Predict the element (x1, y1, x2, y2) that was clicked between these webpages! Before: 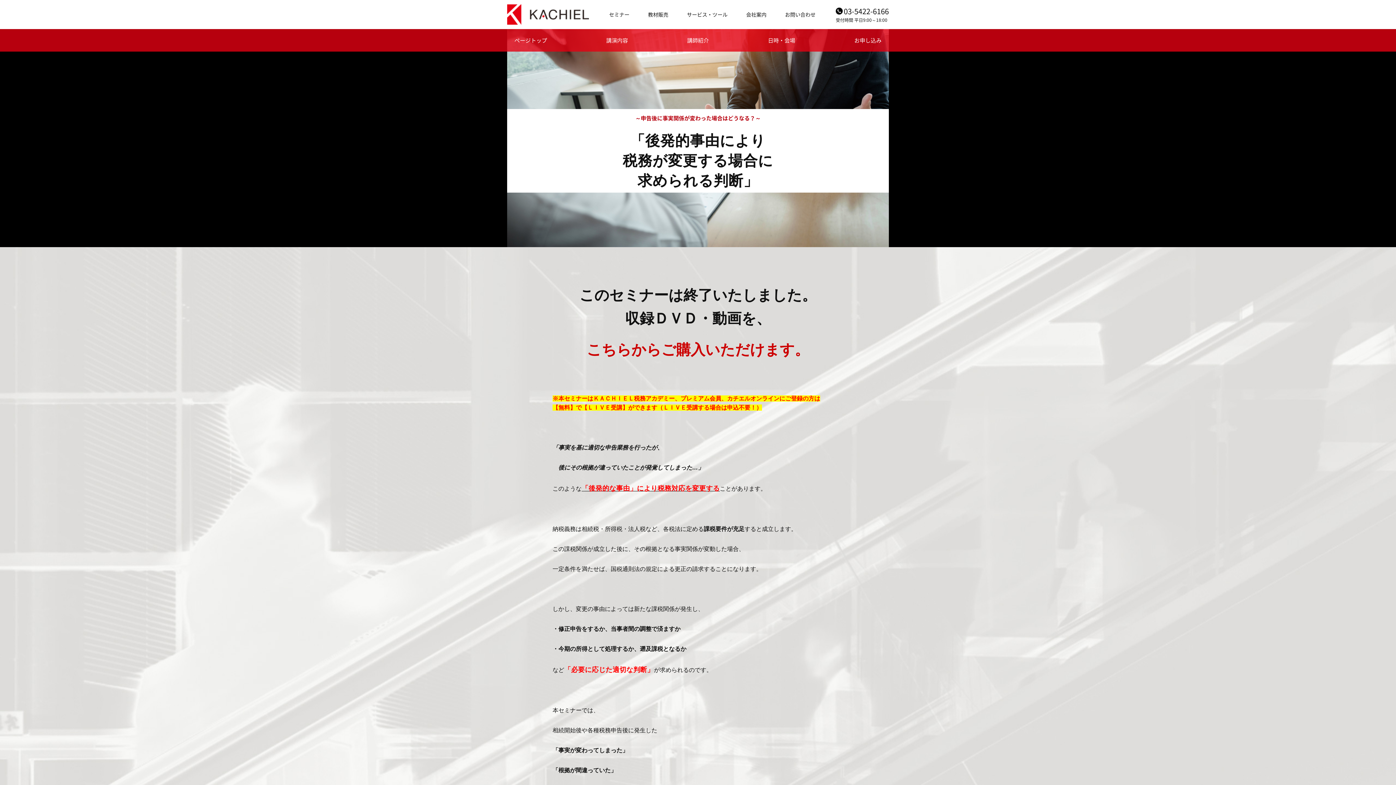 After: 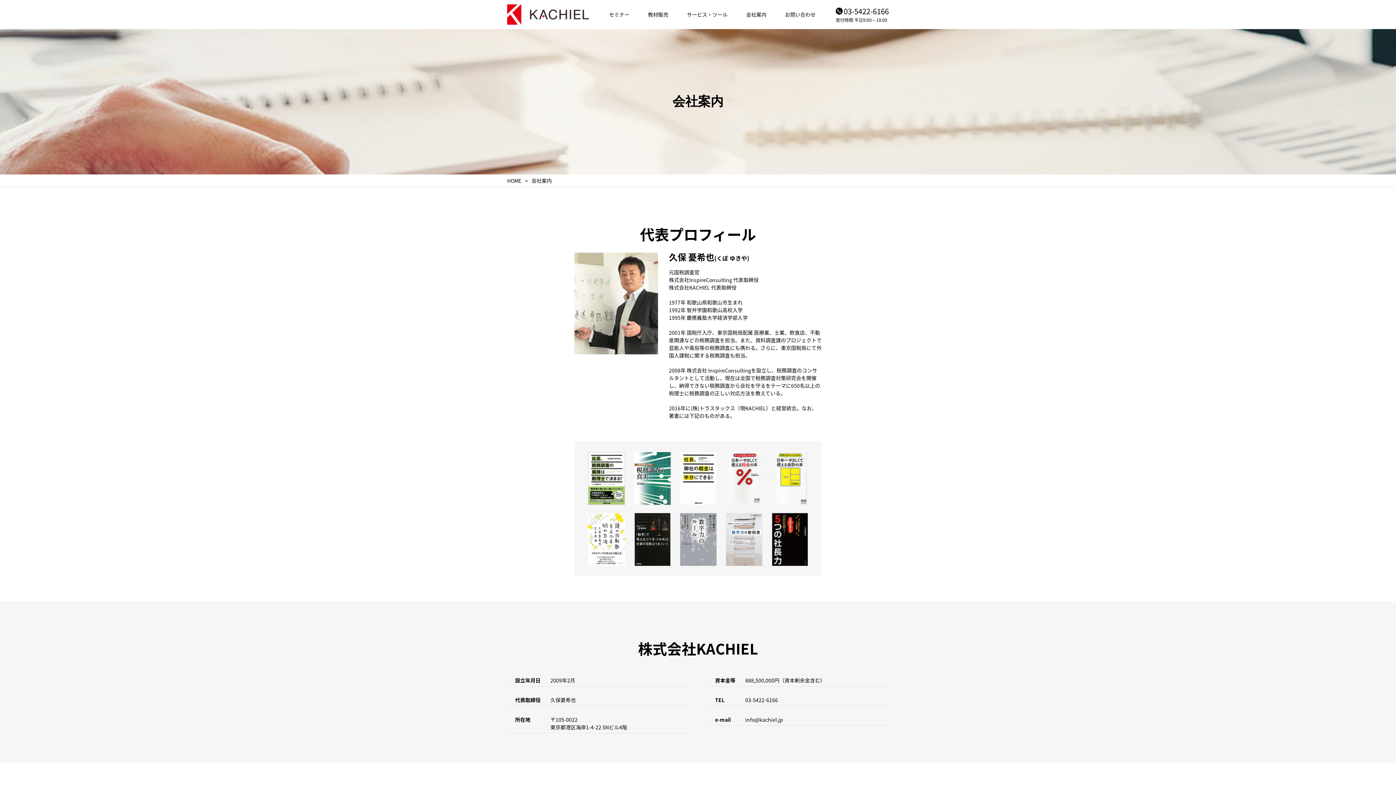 Action: label: 会社案内 bbox: (746, 10, 766, 18)